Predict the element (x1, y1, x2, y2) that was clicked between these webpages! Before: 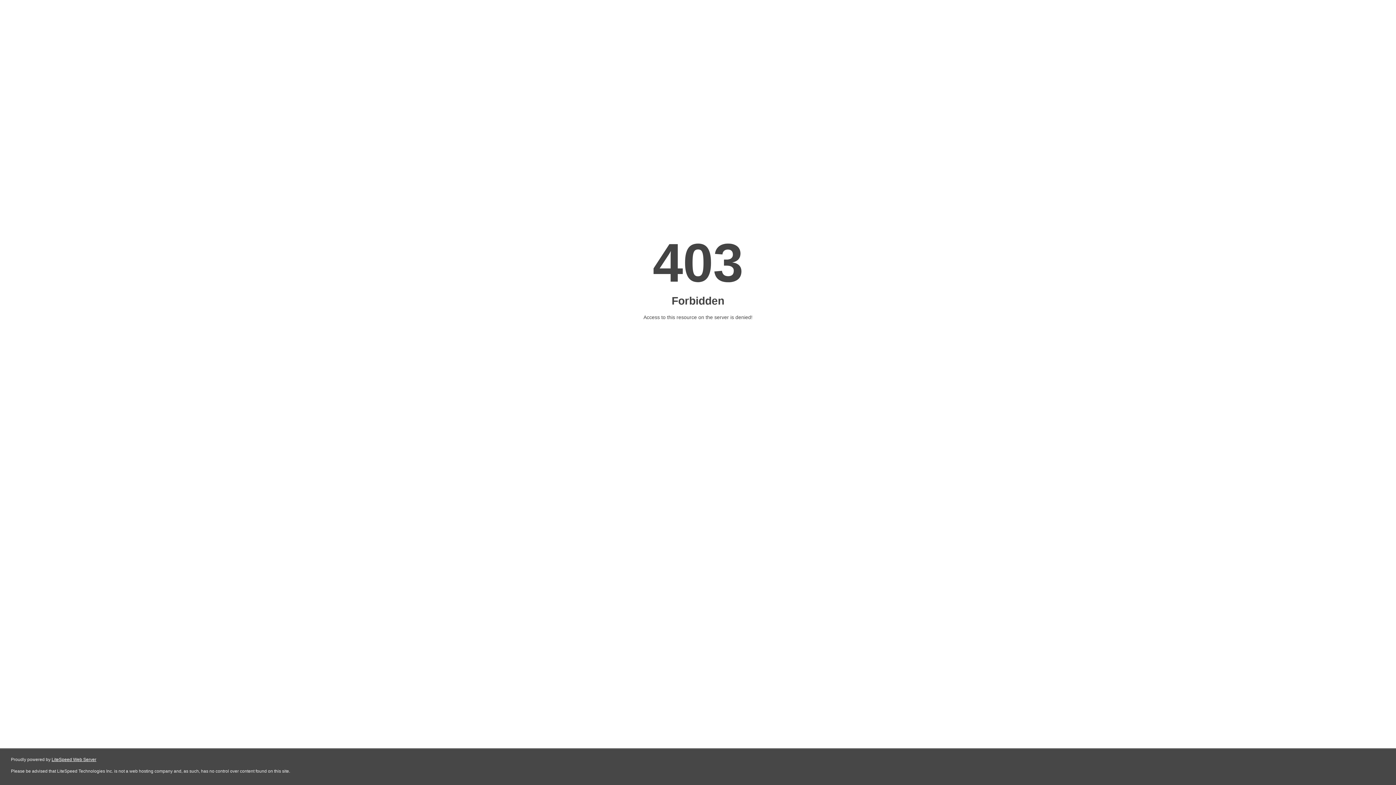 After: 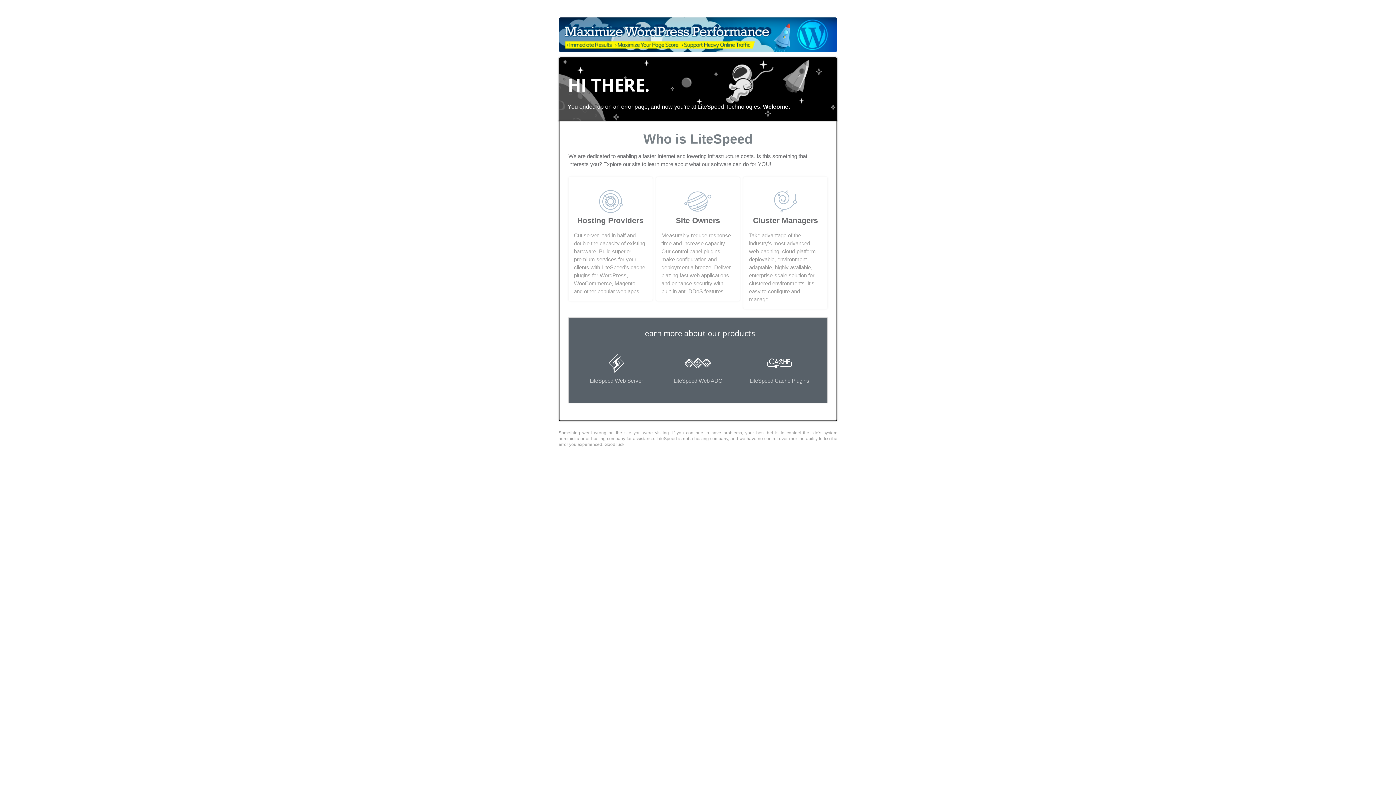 Action: label: LiteSpeed Web Server bbox: (51, 757, 96, 762)